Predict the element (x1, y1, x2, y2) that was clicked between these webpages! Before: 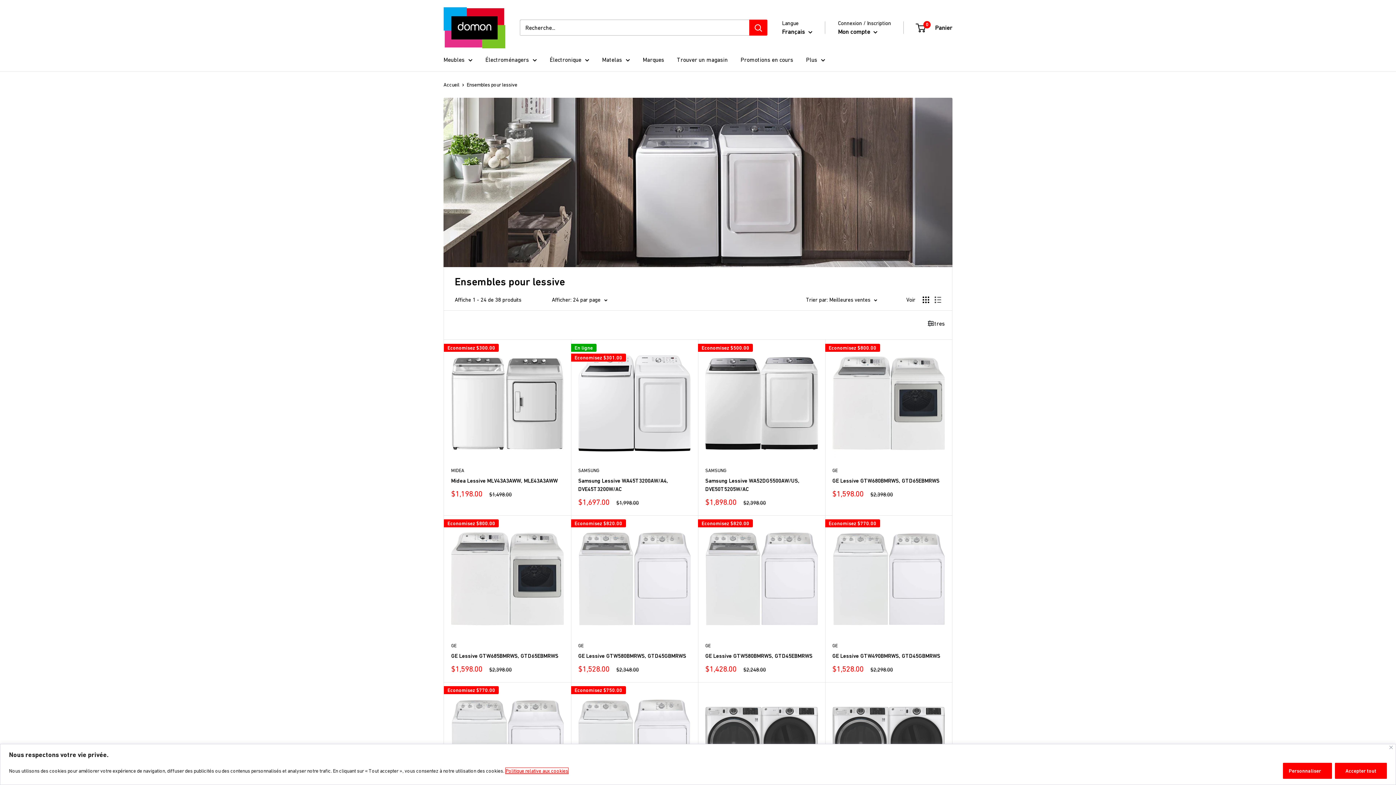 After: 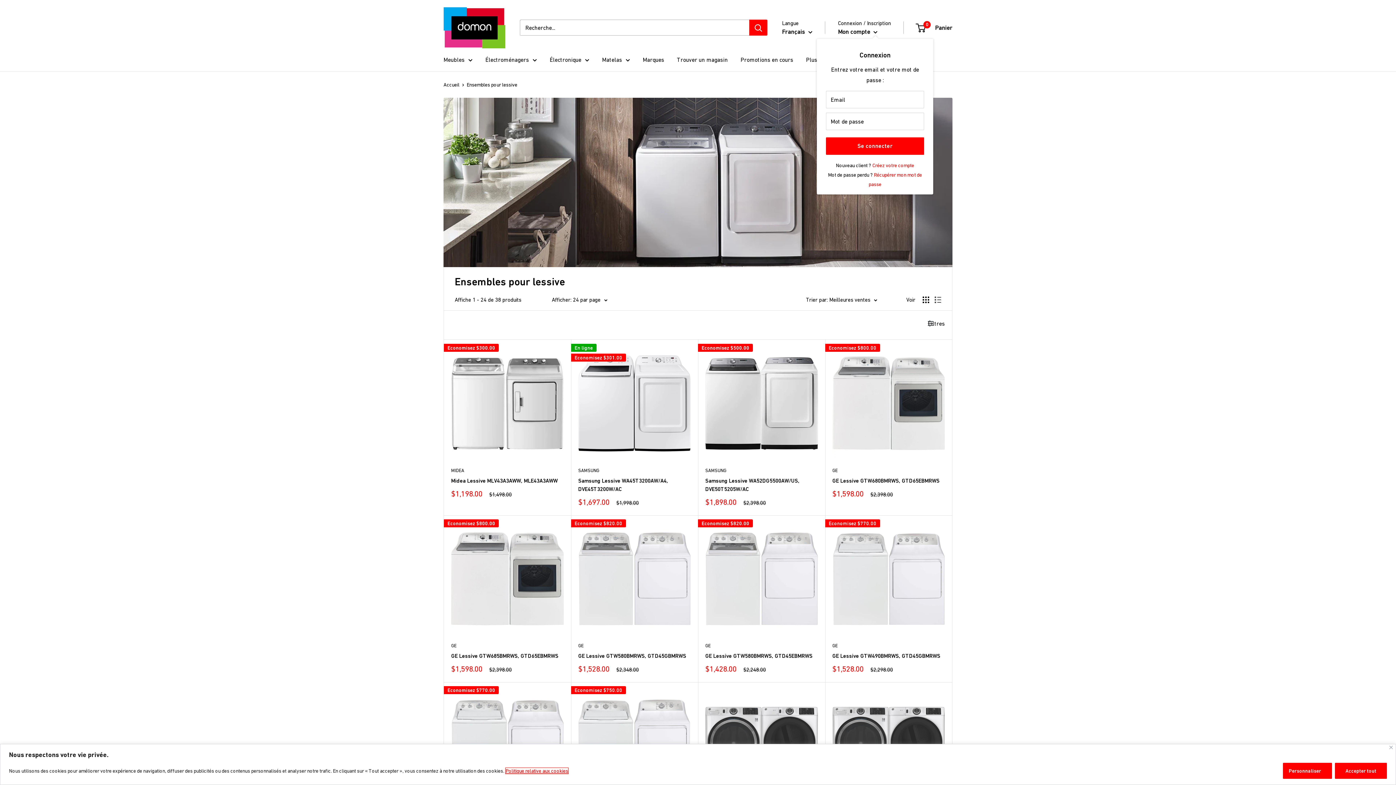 Action: bbox: (838, 26, 877, 37) label: Mon compte 